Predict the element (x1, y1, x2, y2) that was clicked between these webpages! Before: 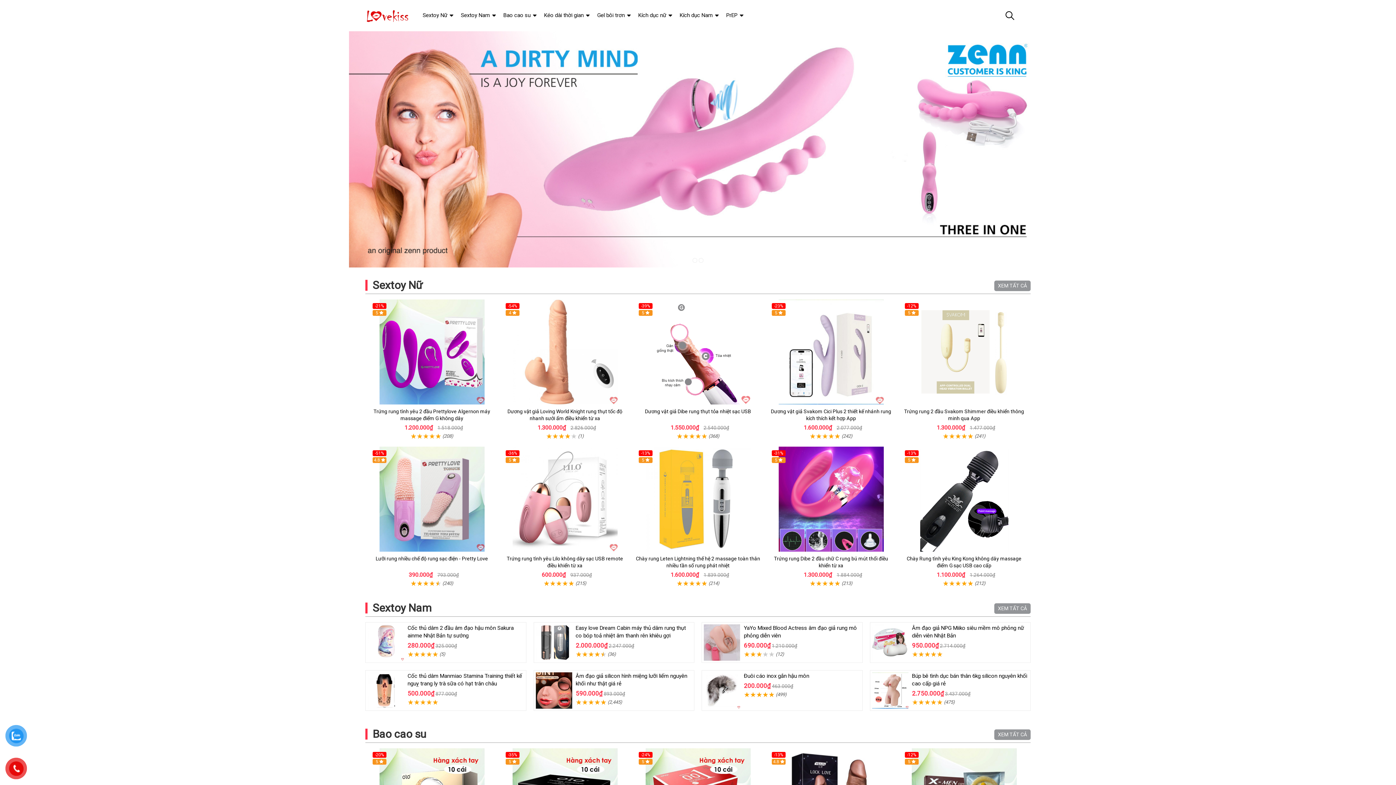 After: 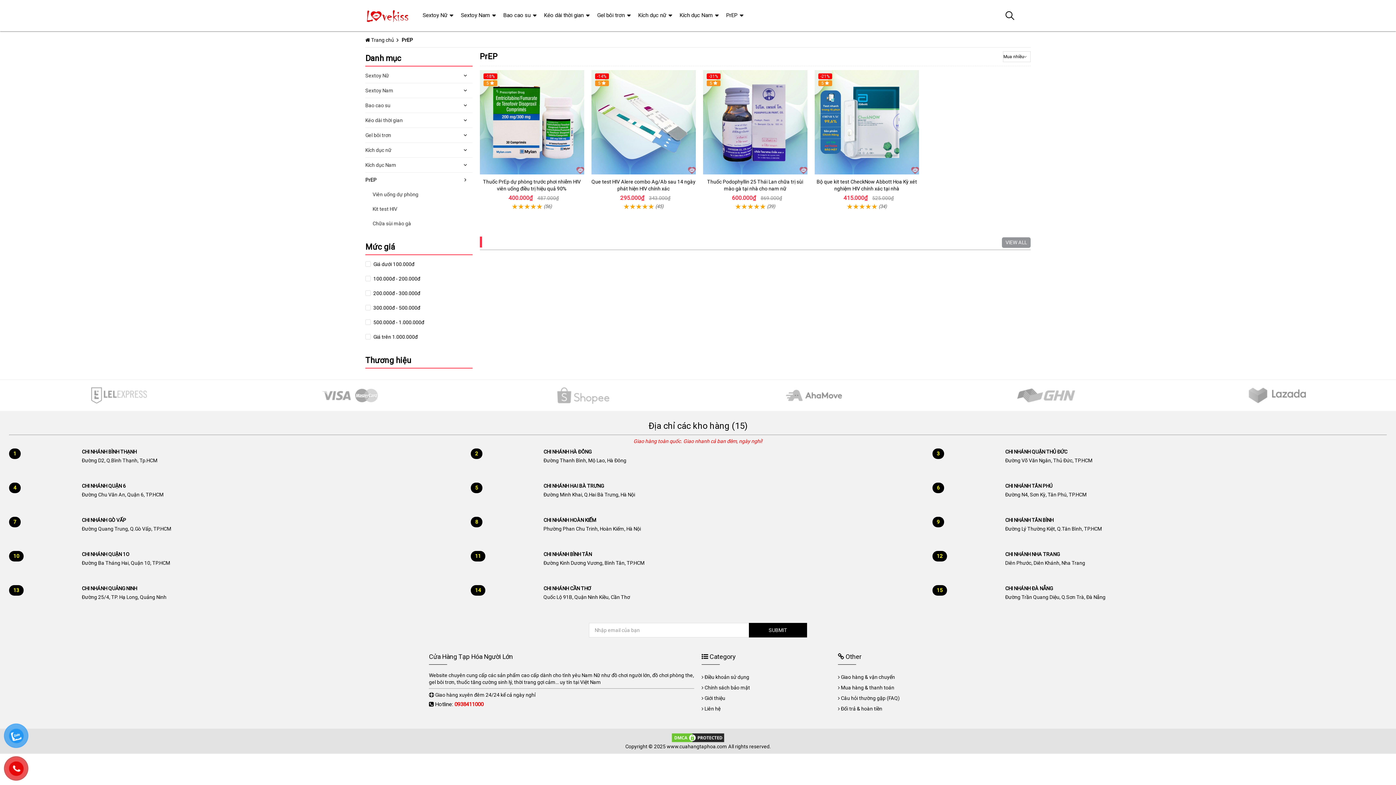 Action: label: PrEP bbox: (720, 0, 743, 30)